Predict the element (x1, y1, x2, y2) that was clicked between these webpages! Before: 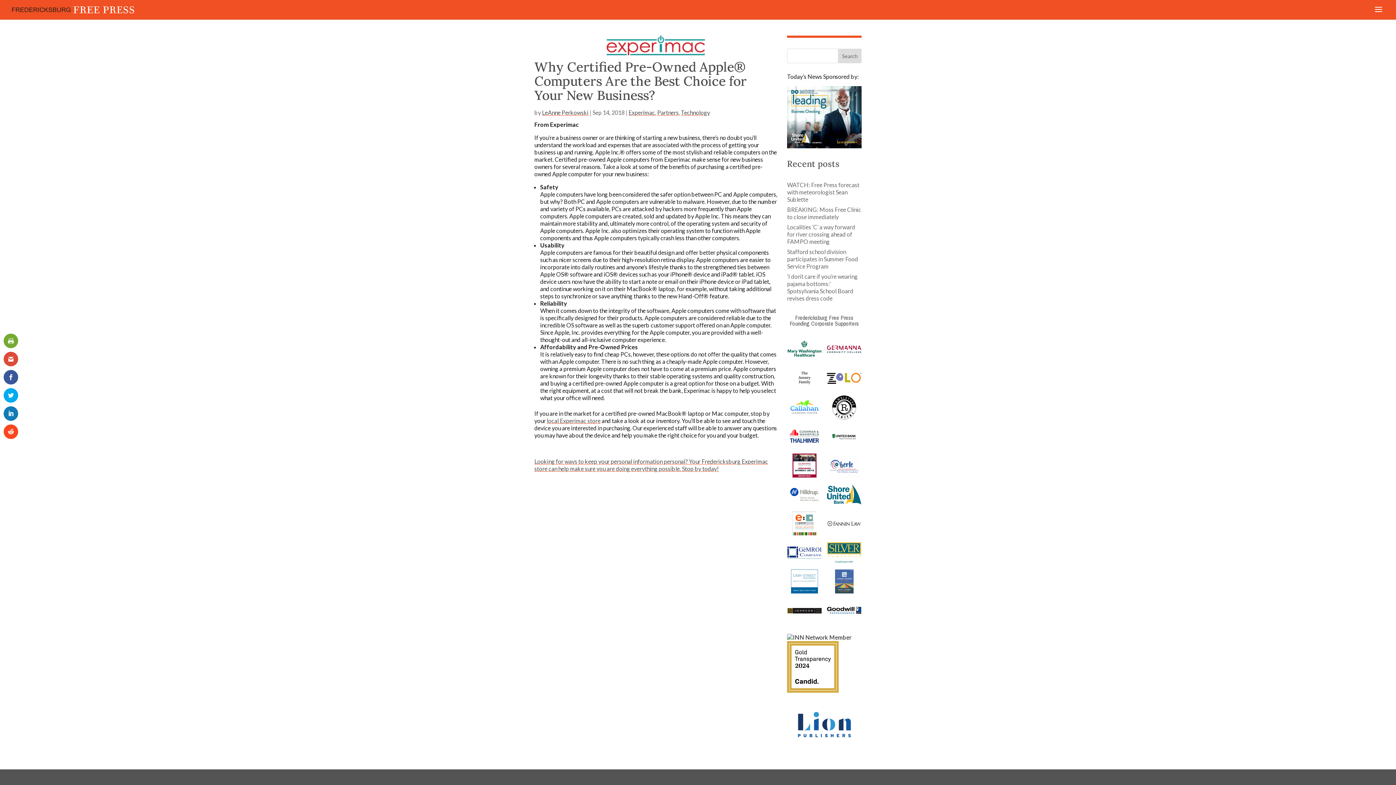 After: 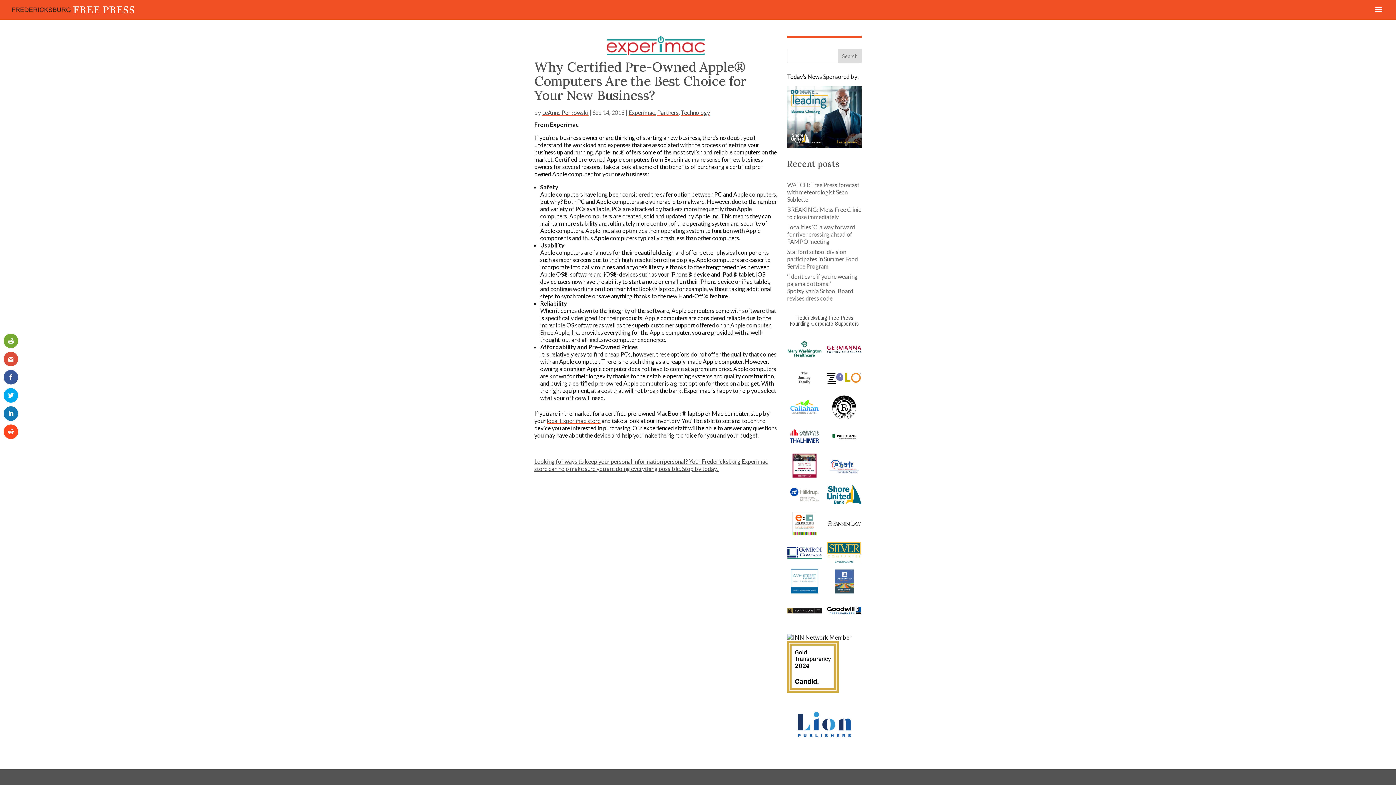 Action: label: Looking for ways to keep your personal information personal? Your Fredericksburg Experimac store can help make sure you are doing everything possible. Stop by today! bbox: (534, 458, 768, 472)